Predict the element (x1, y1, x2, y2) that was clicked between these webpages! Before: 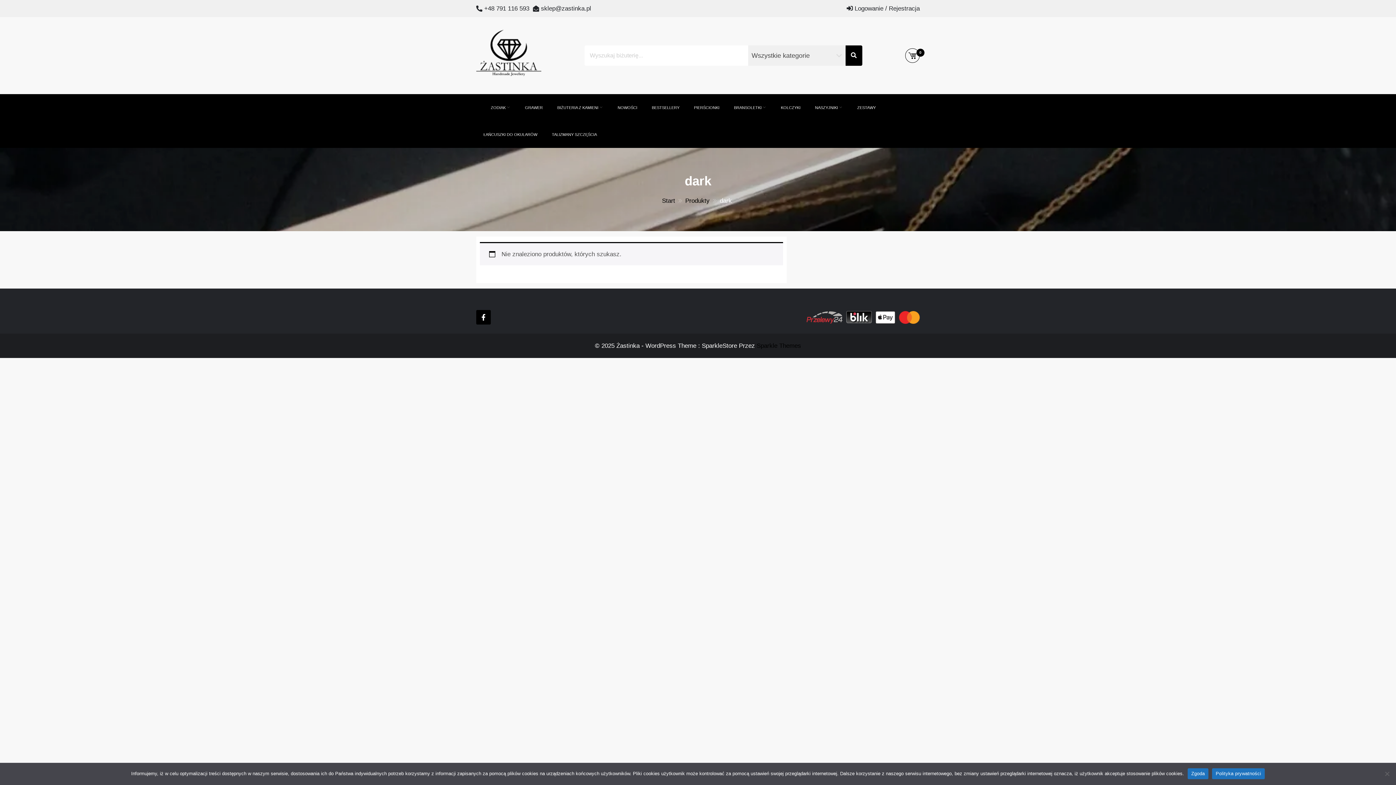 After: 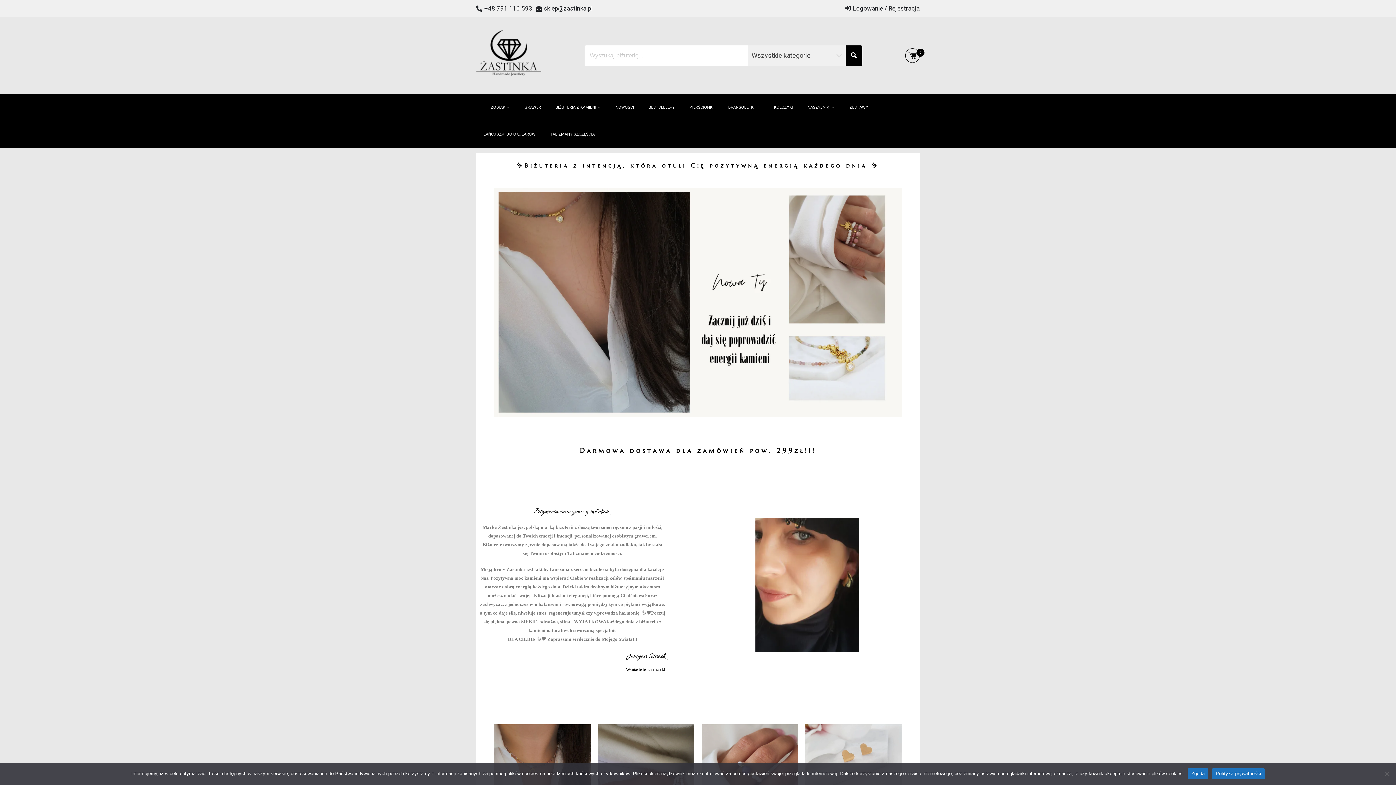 Action: label: Start bbox: (662, 197, 675, 204)